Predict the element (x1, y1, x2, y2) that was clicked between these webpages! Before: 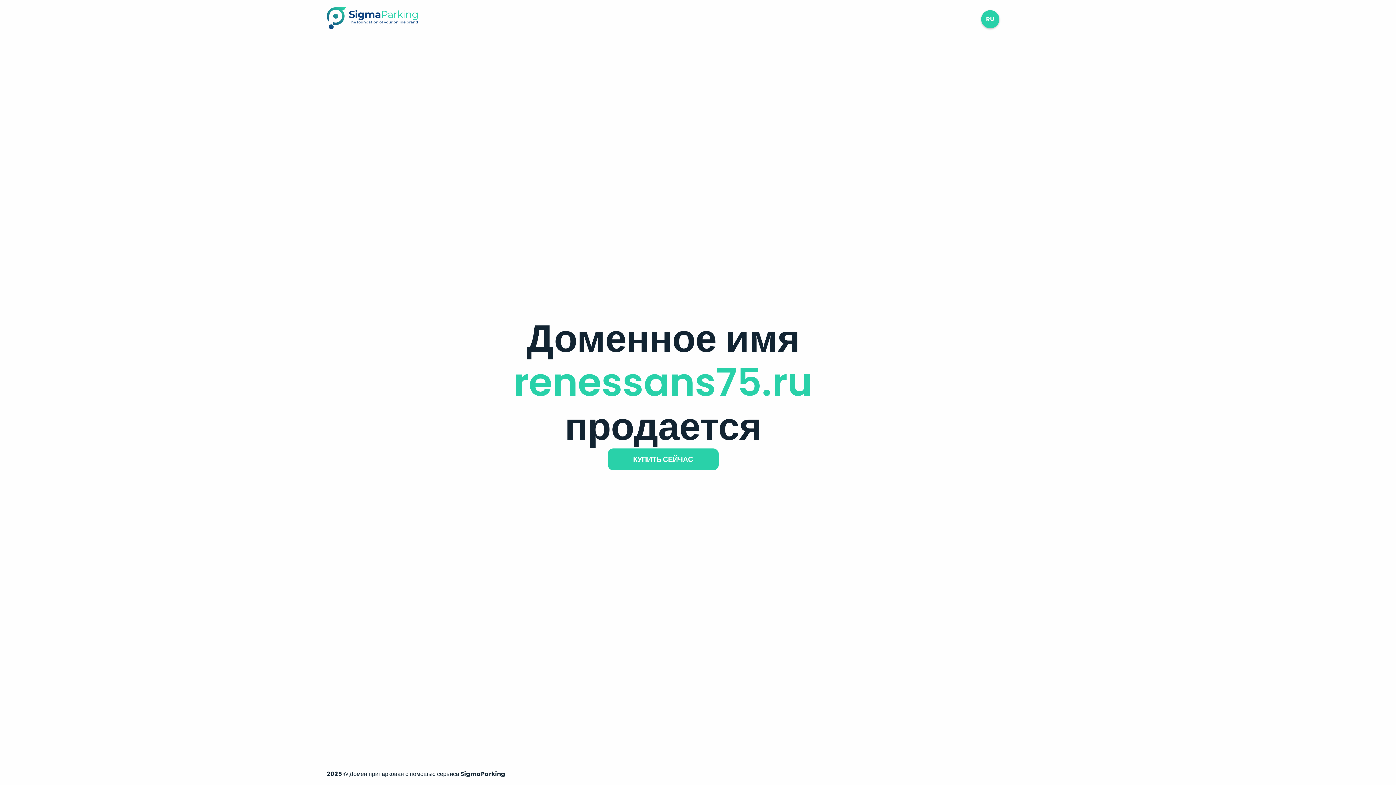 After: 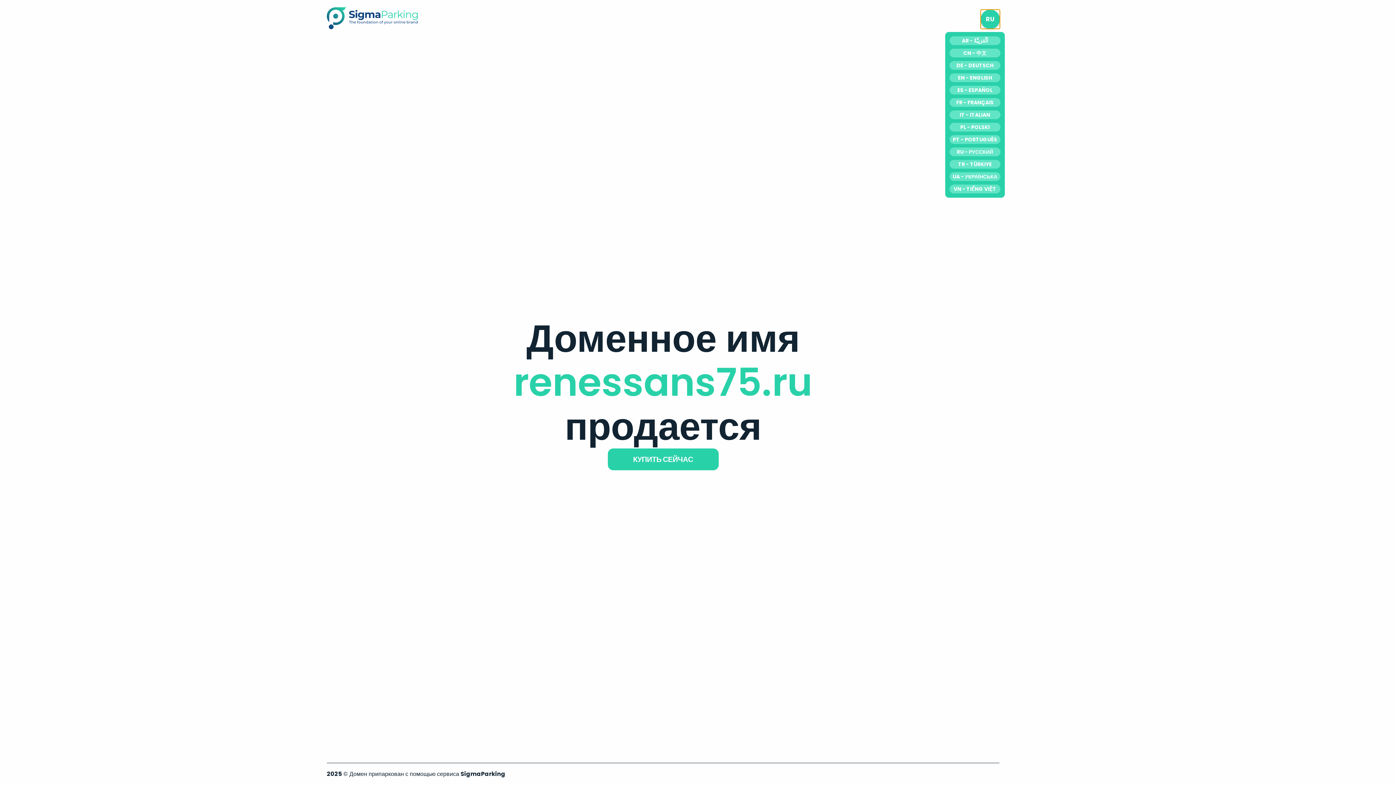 Action: bbox: (981, 10, 999, 28) label: RU